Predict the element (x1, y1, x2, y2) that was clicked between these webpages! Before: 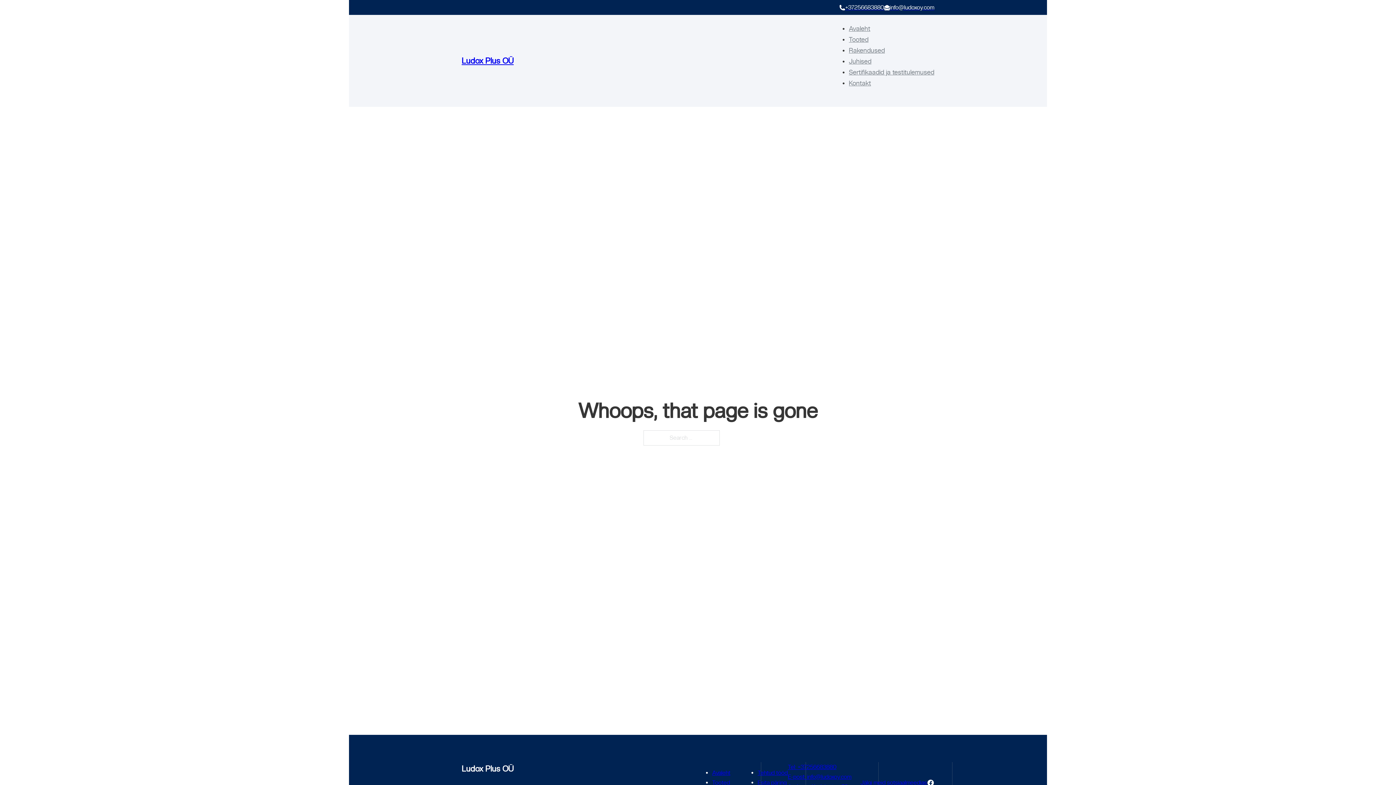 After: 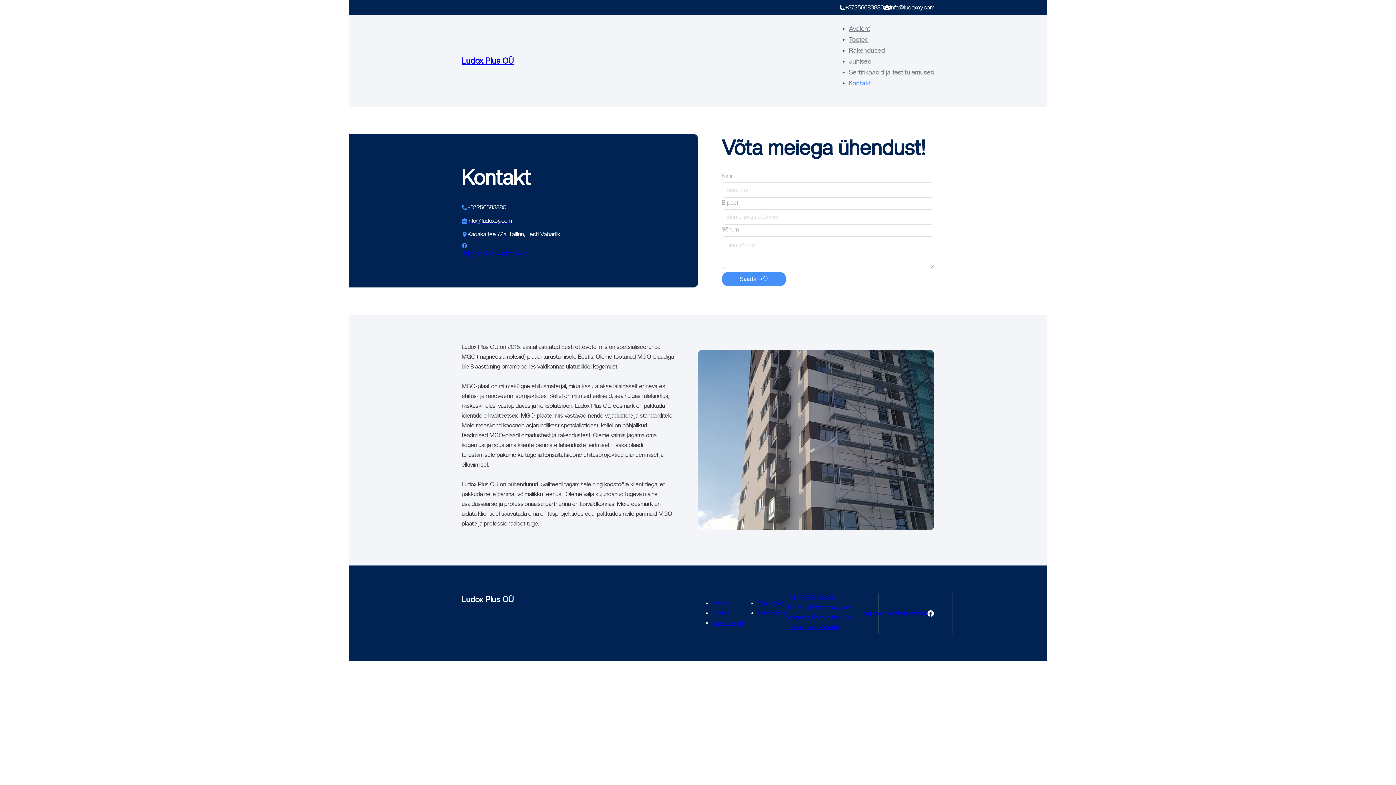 Action: label: Esita päring bbox: (757, 779, 786, 786)